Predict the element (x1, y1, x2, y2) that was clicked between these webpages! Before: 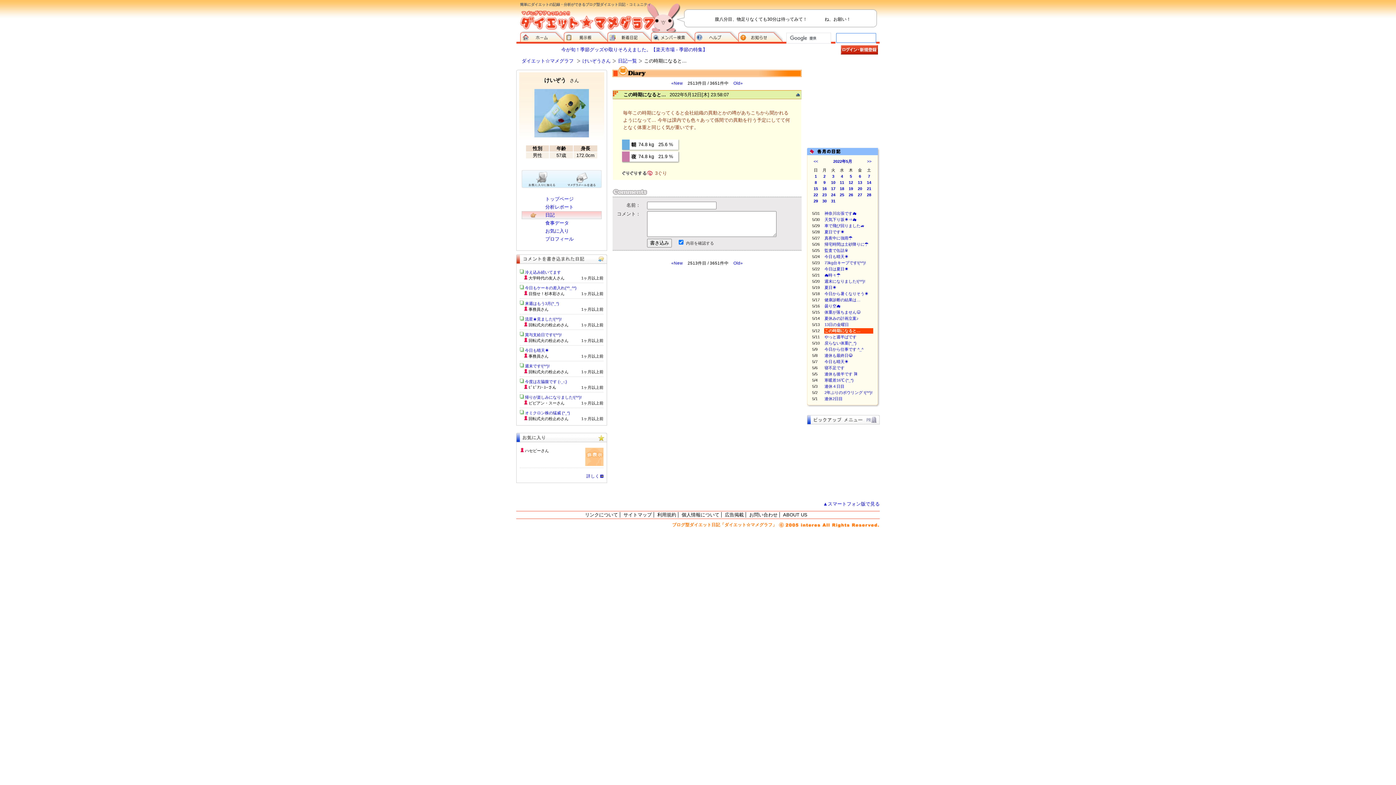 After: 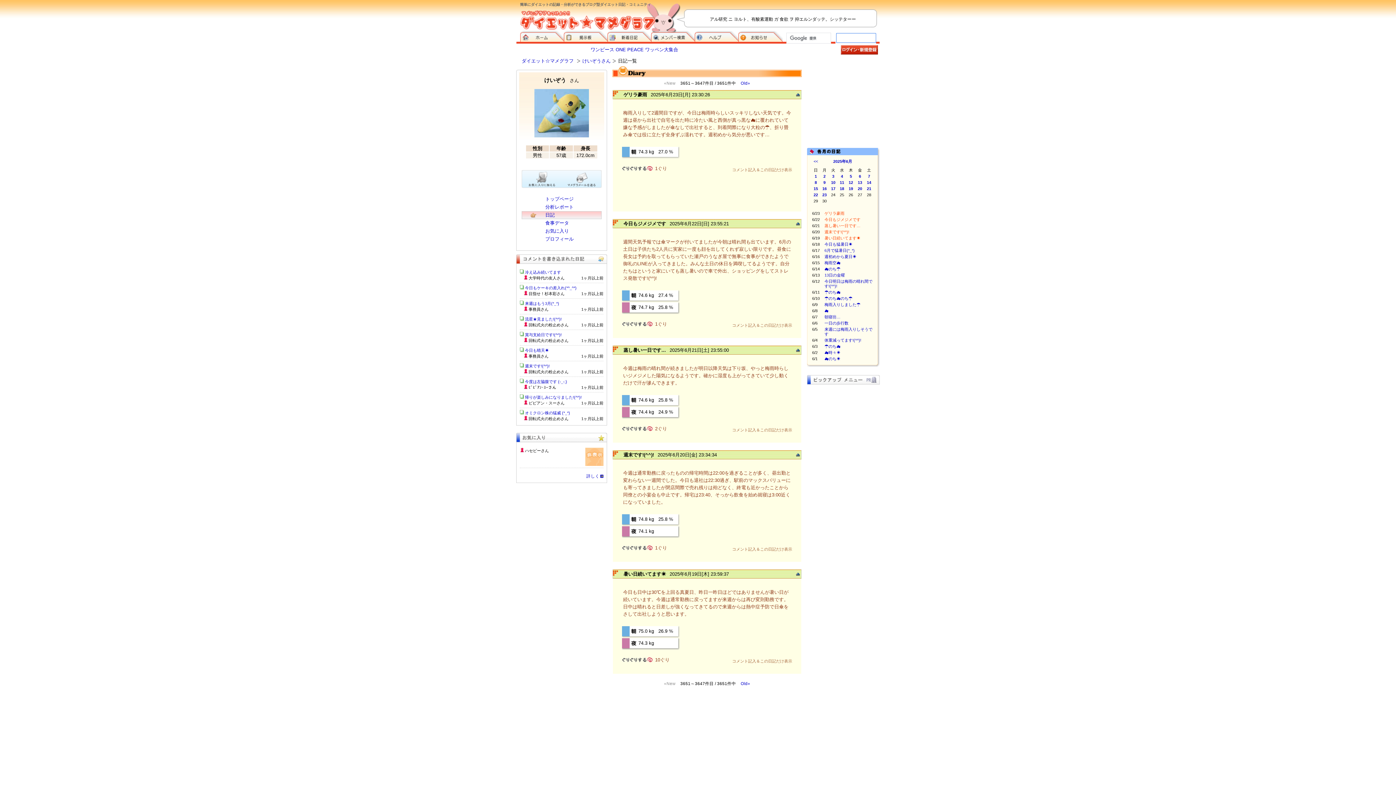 Action: label: 17 bbox: (831, 186, 835, 190)